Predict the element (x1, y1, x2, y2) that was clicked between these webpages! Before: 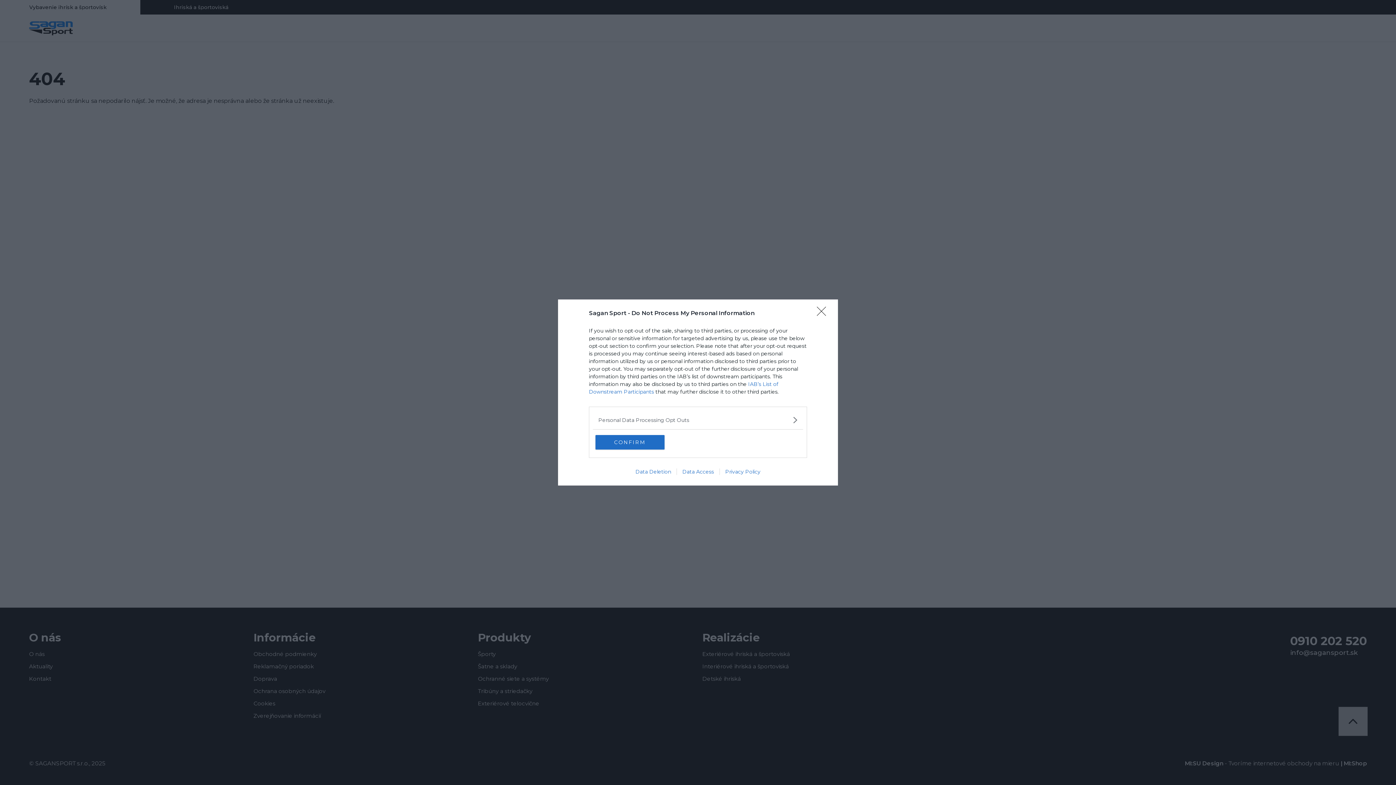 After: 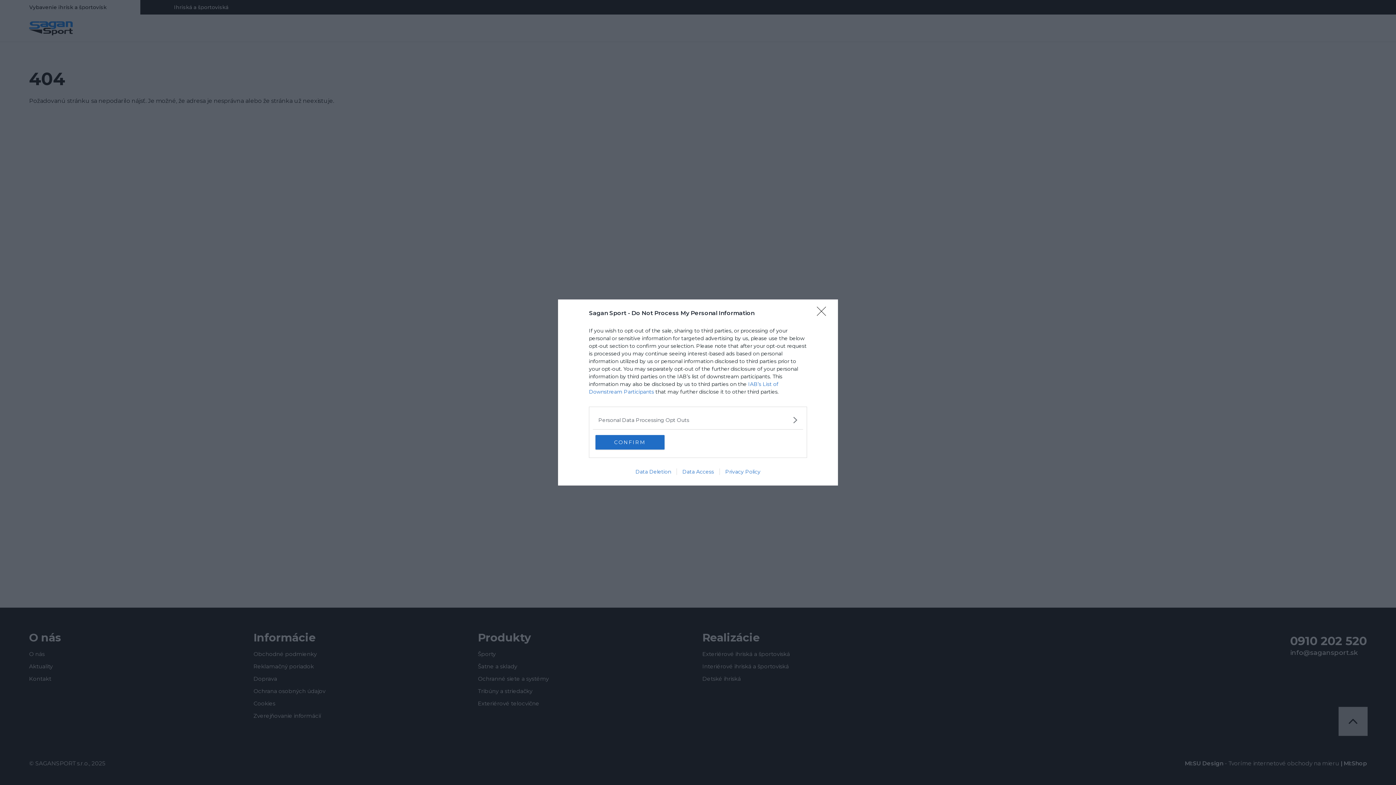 Action: label: Data Access bbox: (676, 468, 719, 475)